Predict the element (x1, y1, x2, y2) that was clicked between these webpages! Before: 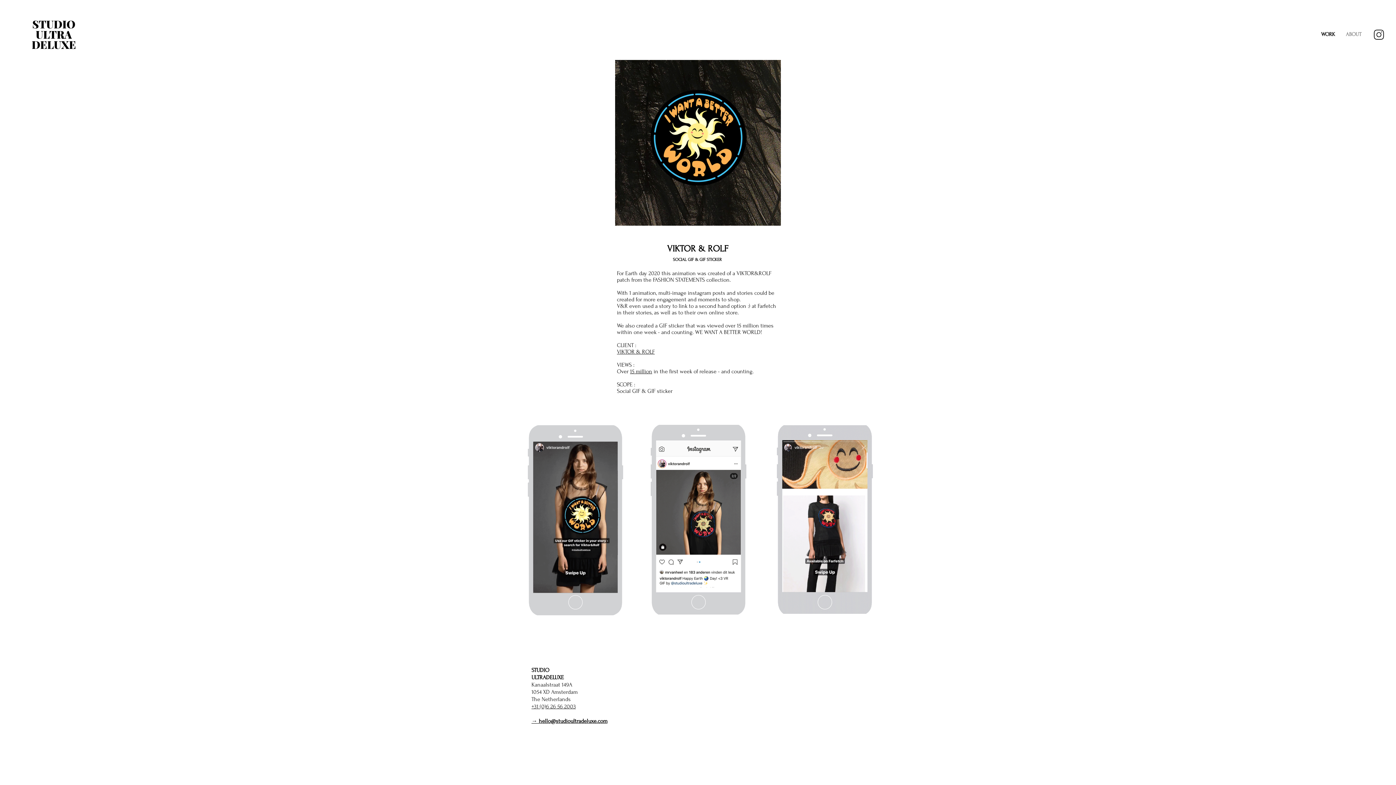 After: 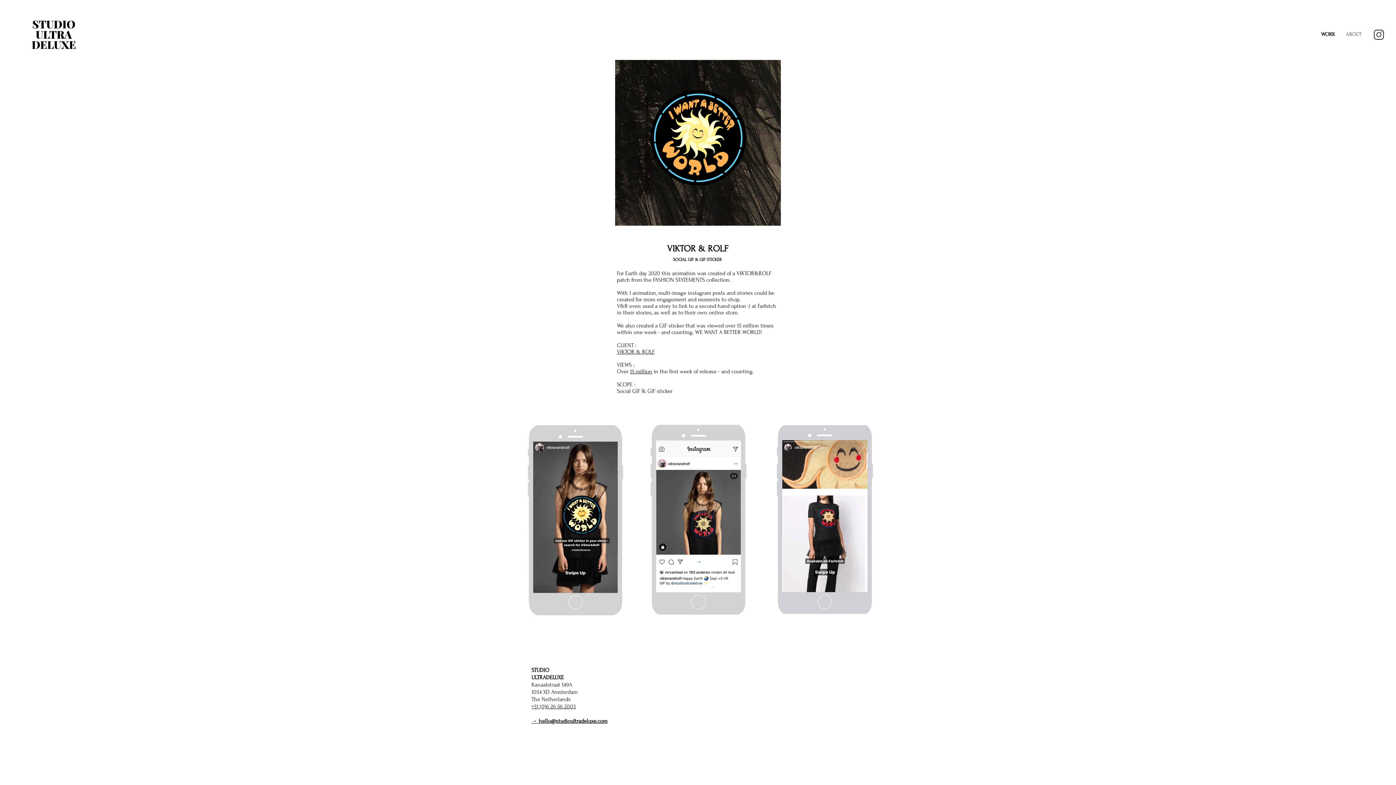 Action: label: → hello@studioultradeluxe.com bbox: (531, 718, 607, 724)